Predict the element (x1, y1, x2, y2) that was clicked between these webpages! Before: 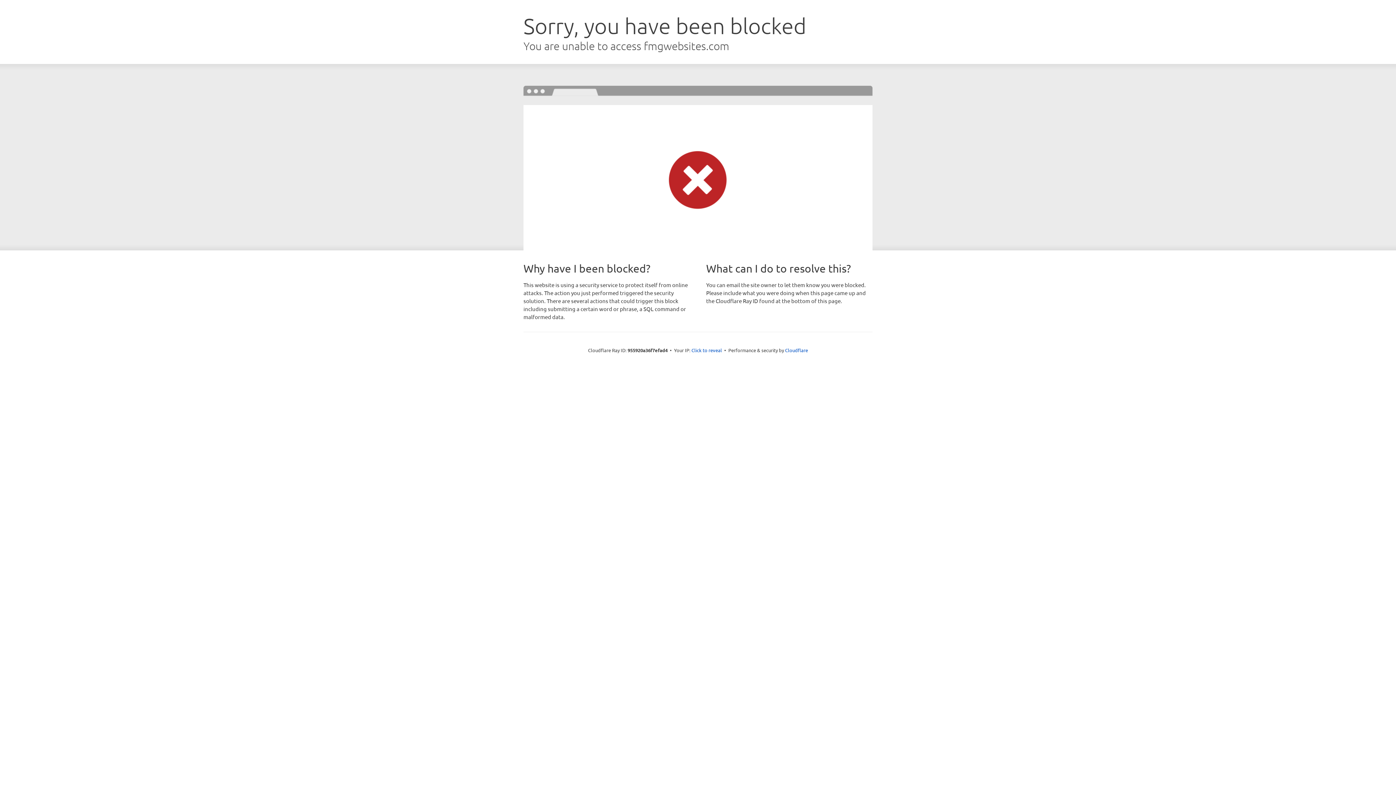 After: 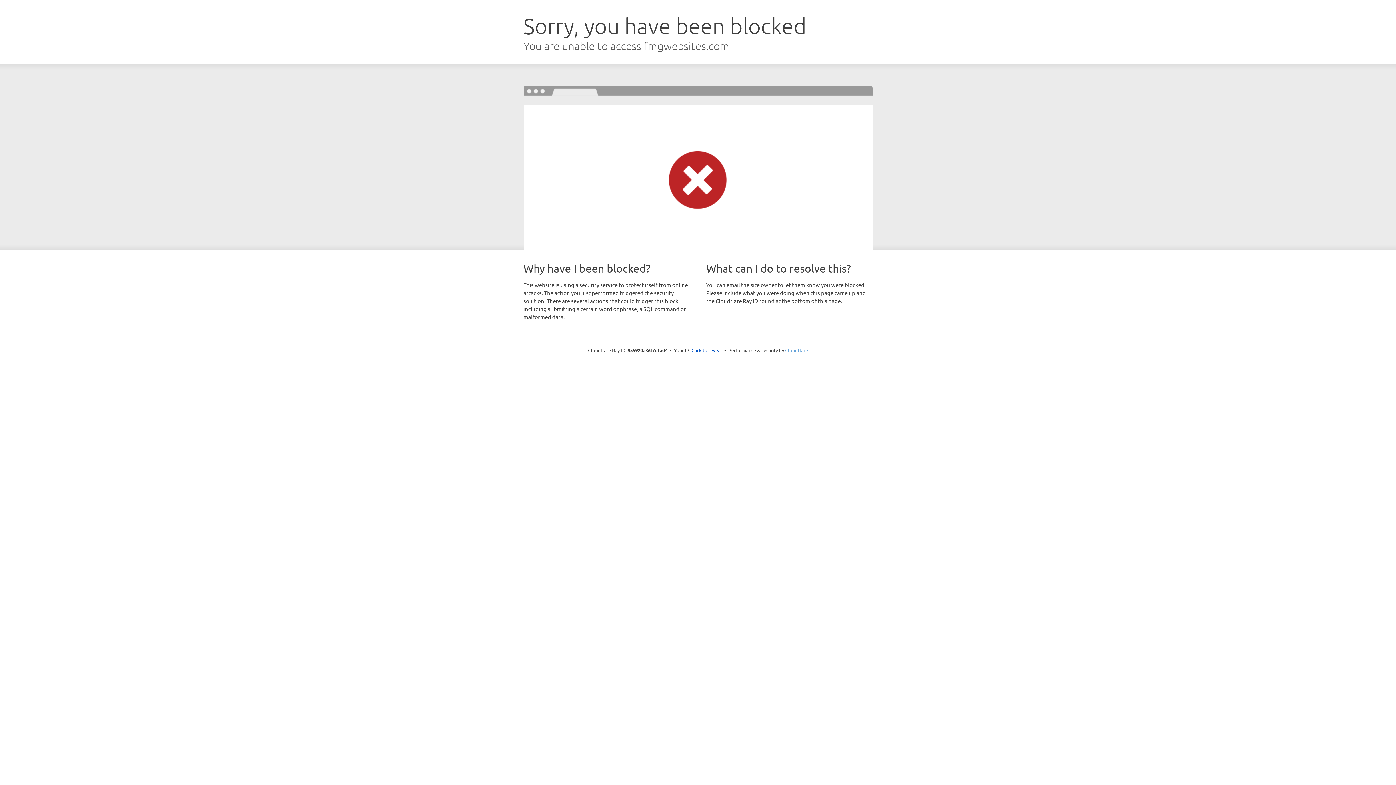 Action: bbox: (785, 347, 808, 353) label: Cloudflare